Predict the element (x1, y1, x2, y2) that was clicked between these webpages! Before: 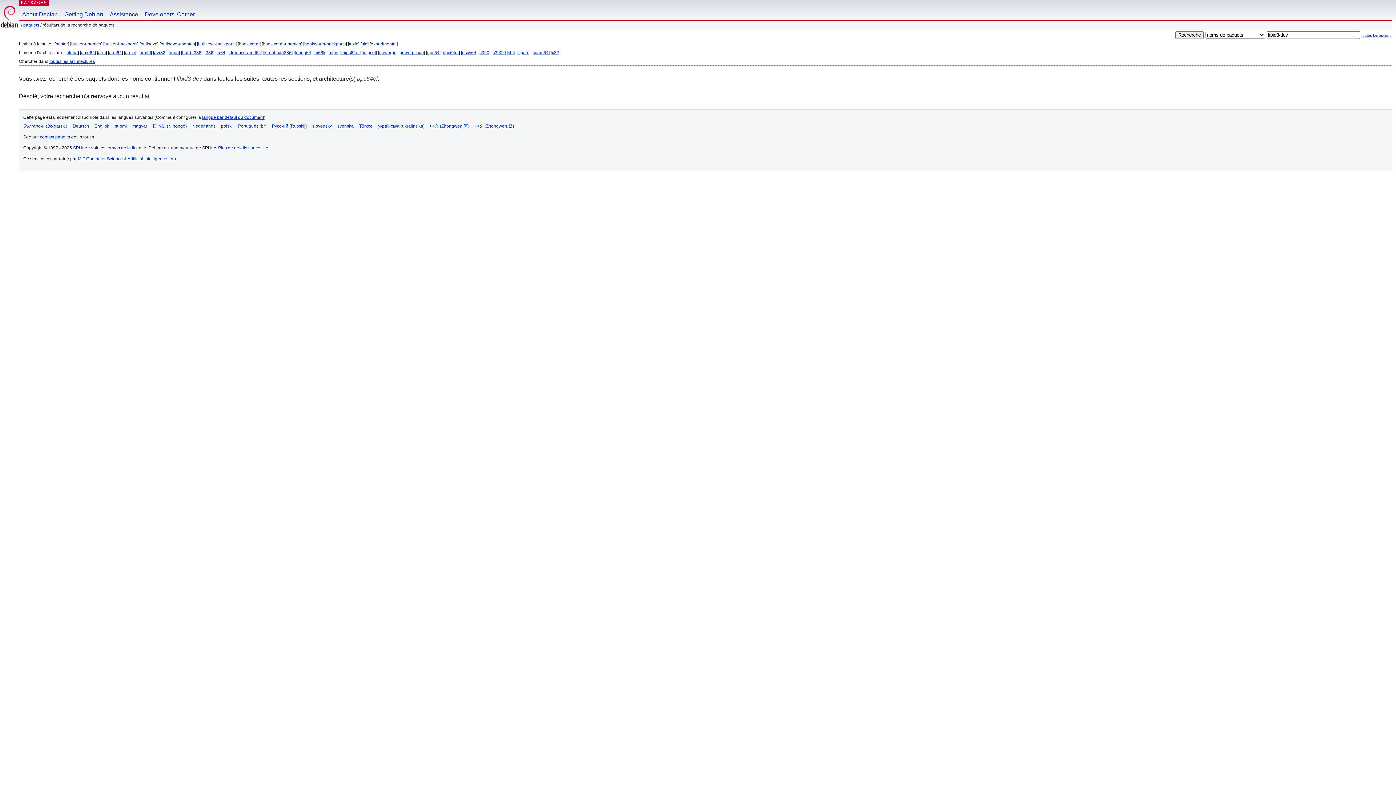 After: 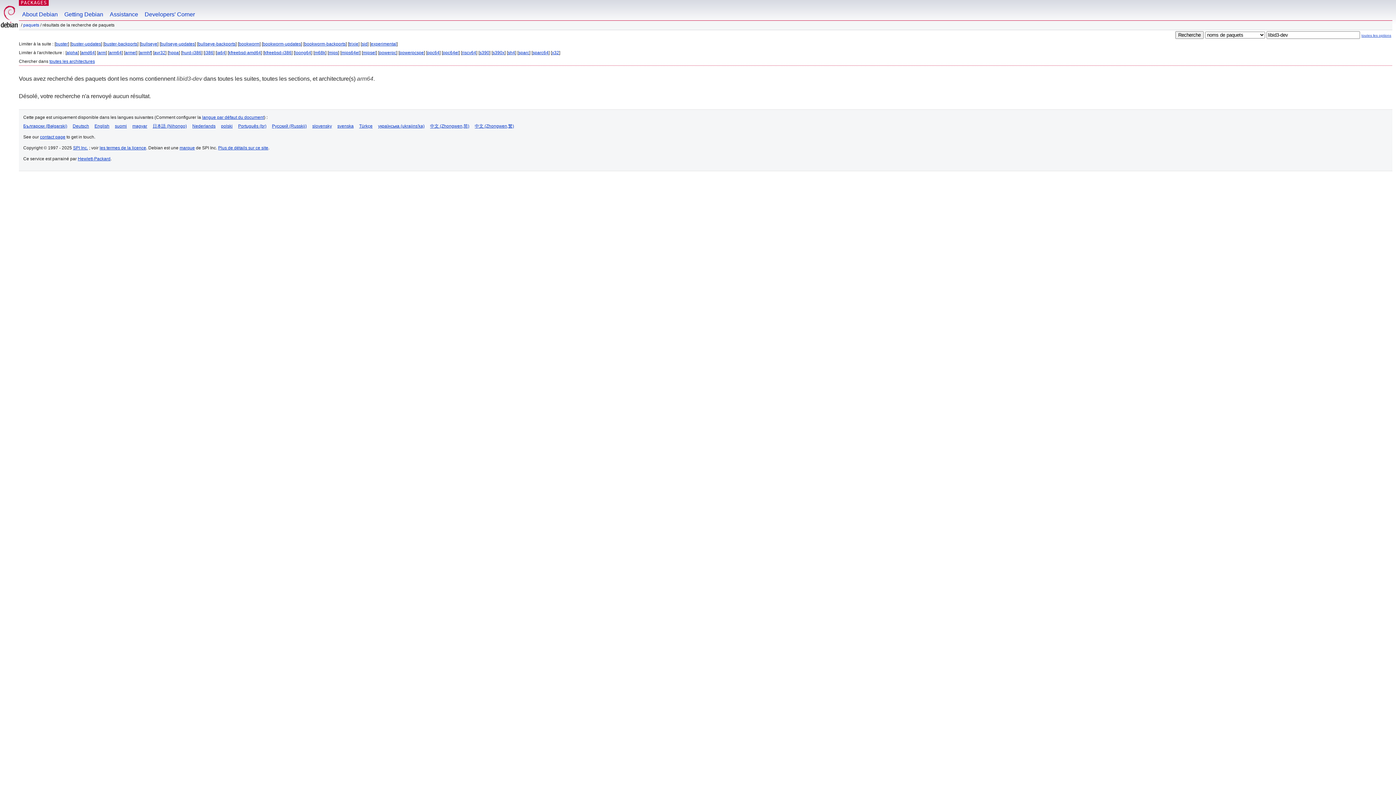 Action: label: arm64 bbox: (109, 50, 121, 55)